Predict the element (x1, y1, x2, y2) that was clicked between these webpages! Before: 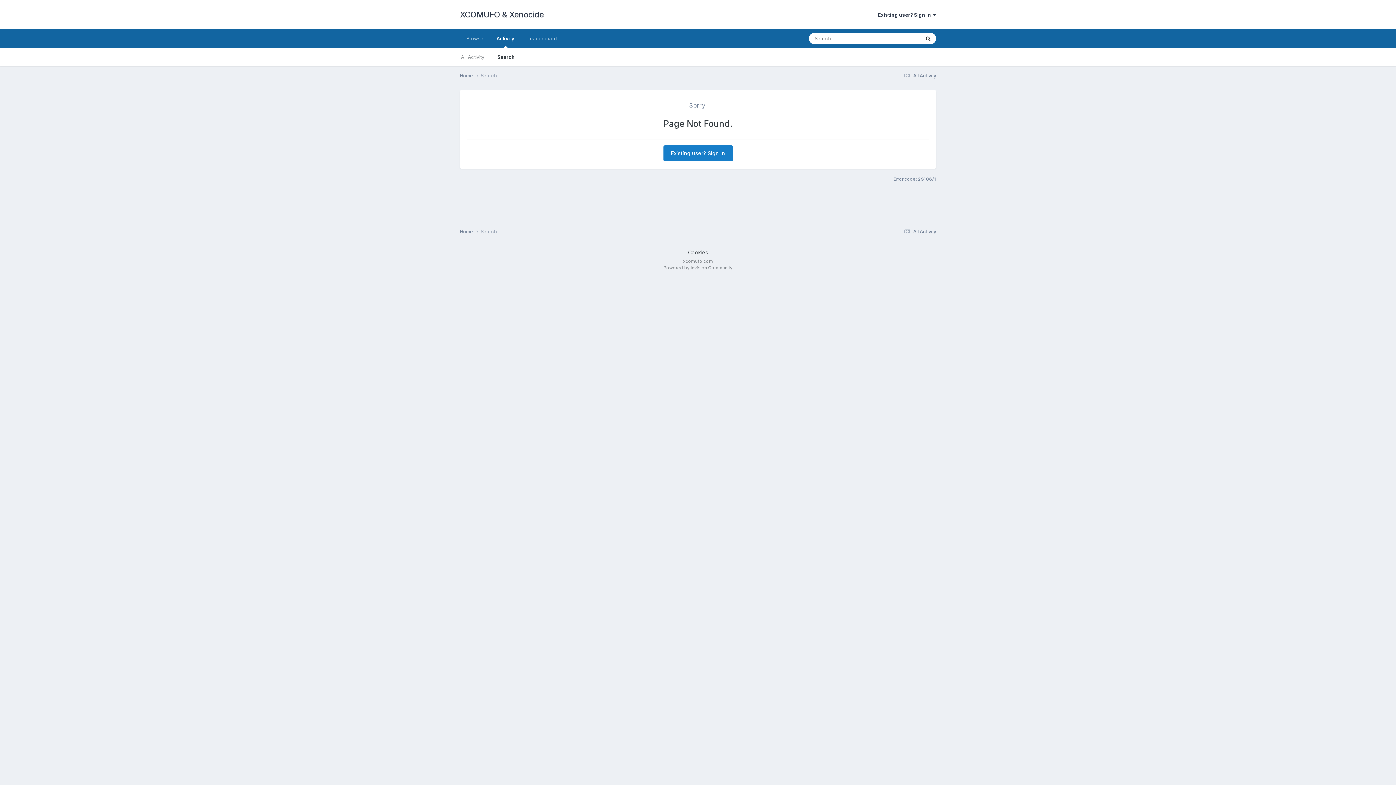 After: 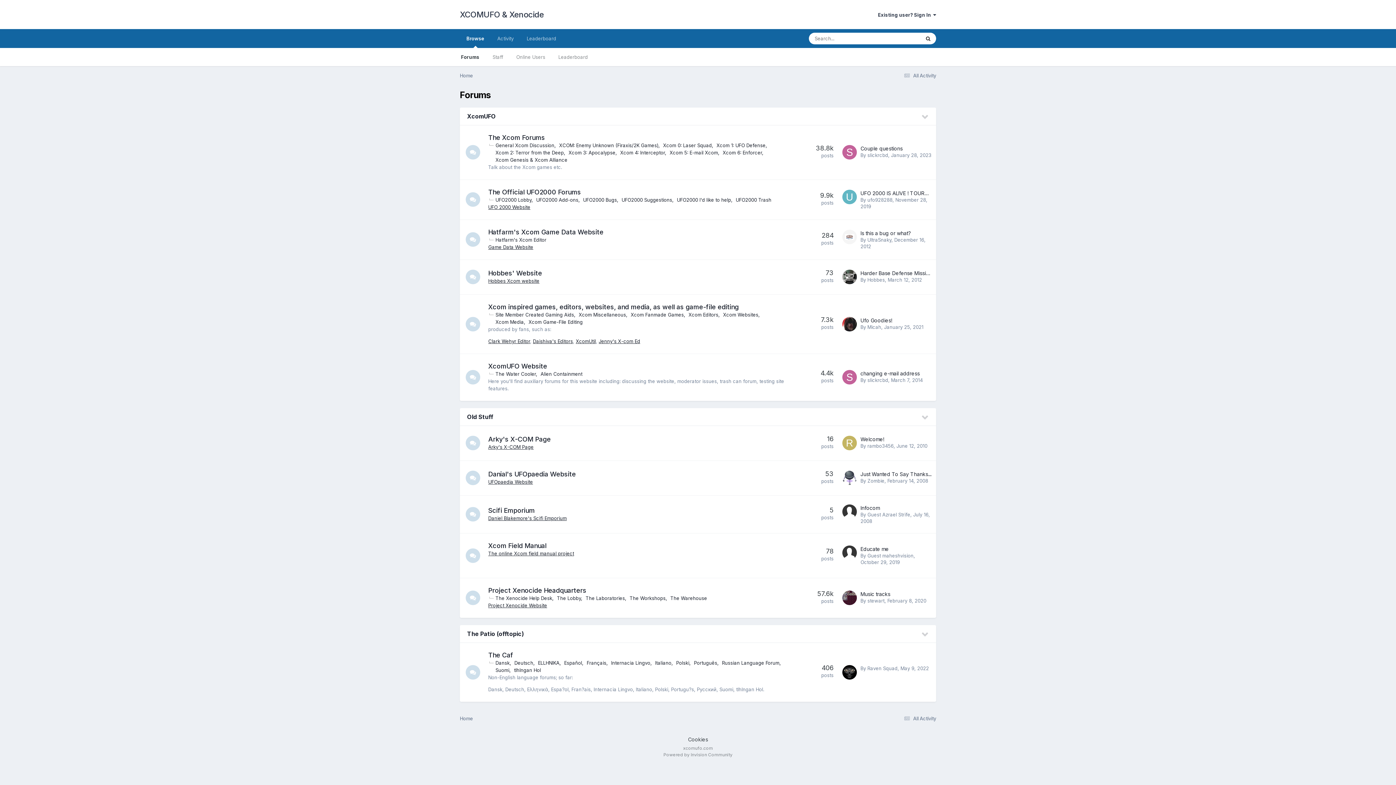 Action: label: XCOMUFO & Xenocide bbox: (460, 0, 544, 29)